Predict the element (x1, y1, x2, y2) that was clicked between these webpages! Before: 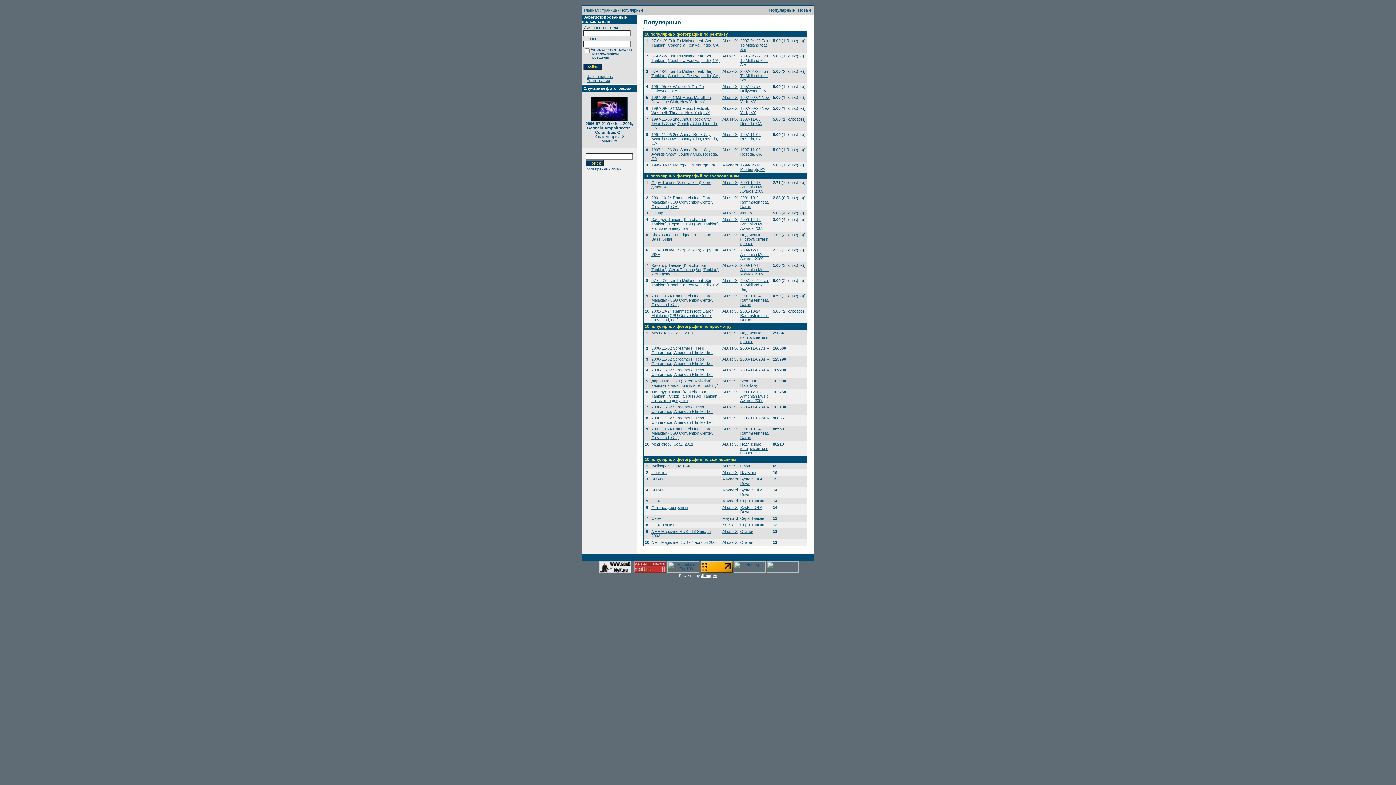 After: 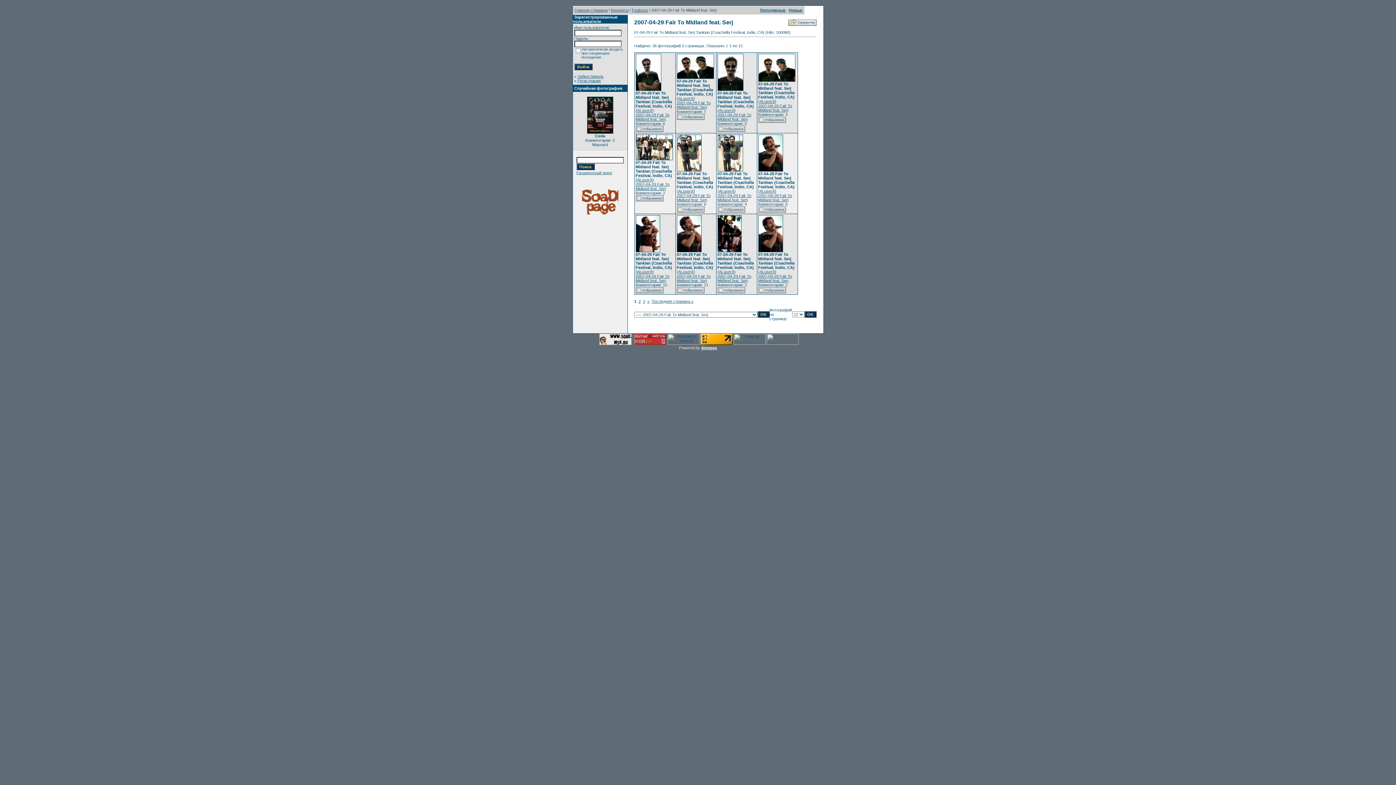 Action: bbox: (740, 69, 768, 82) label: 2007-04-29 Fair To Midland feat. Serj